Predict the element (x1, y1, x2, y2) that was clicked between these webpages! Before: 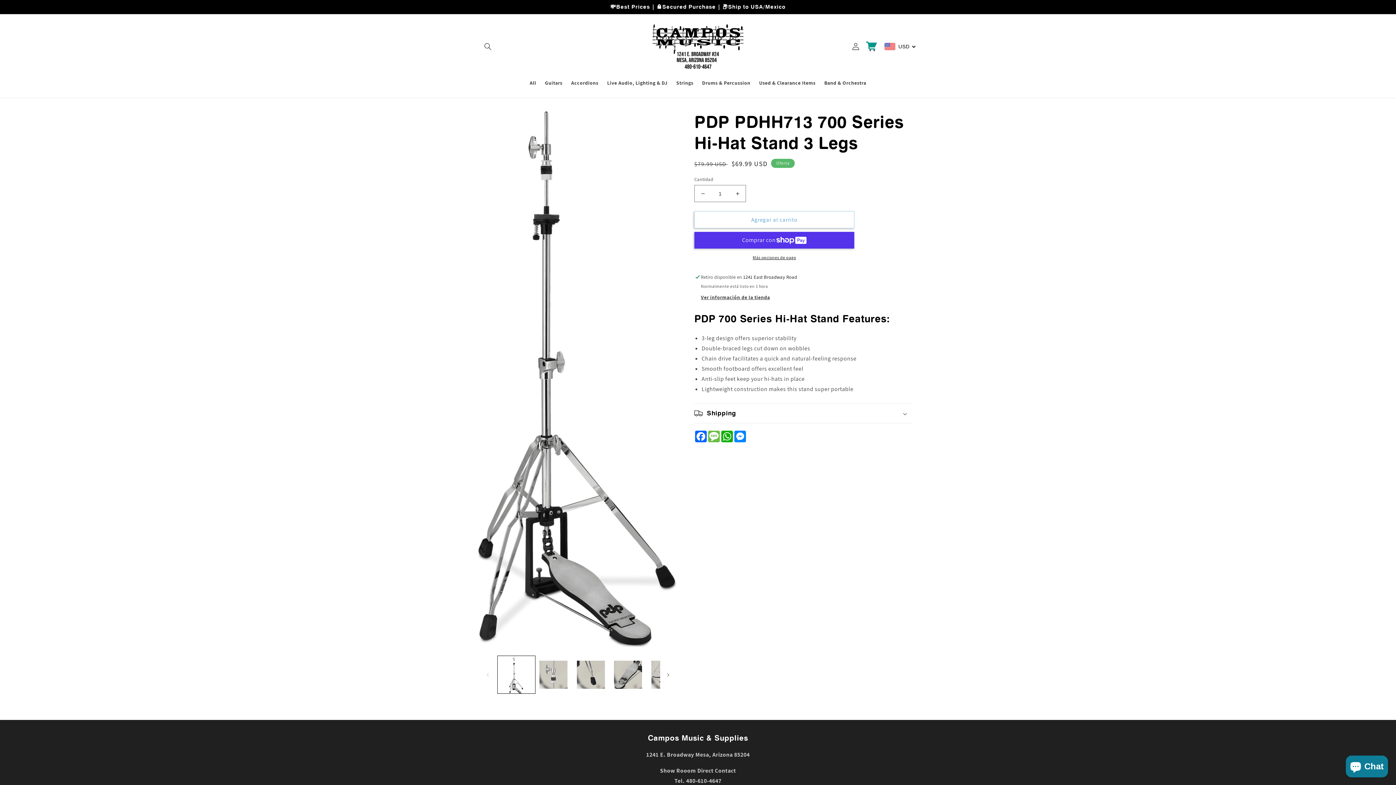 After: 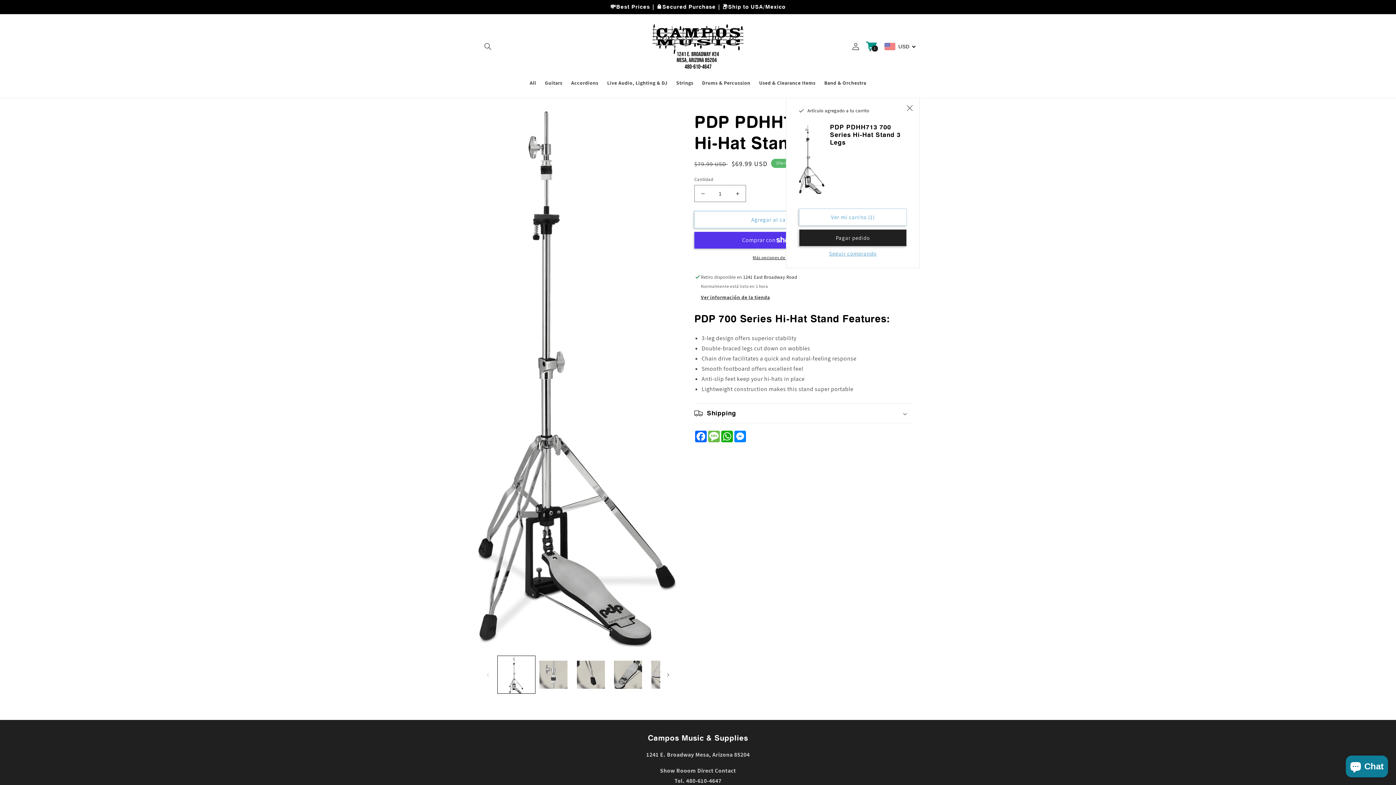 Action: label: Agregar al carrito bbox: (694, 211, 854, 228)